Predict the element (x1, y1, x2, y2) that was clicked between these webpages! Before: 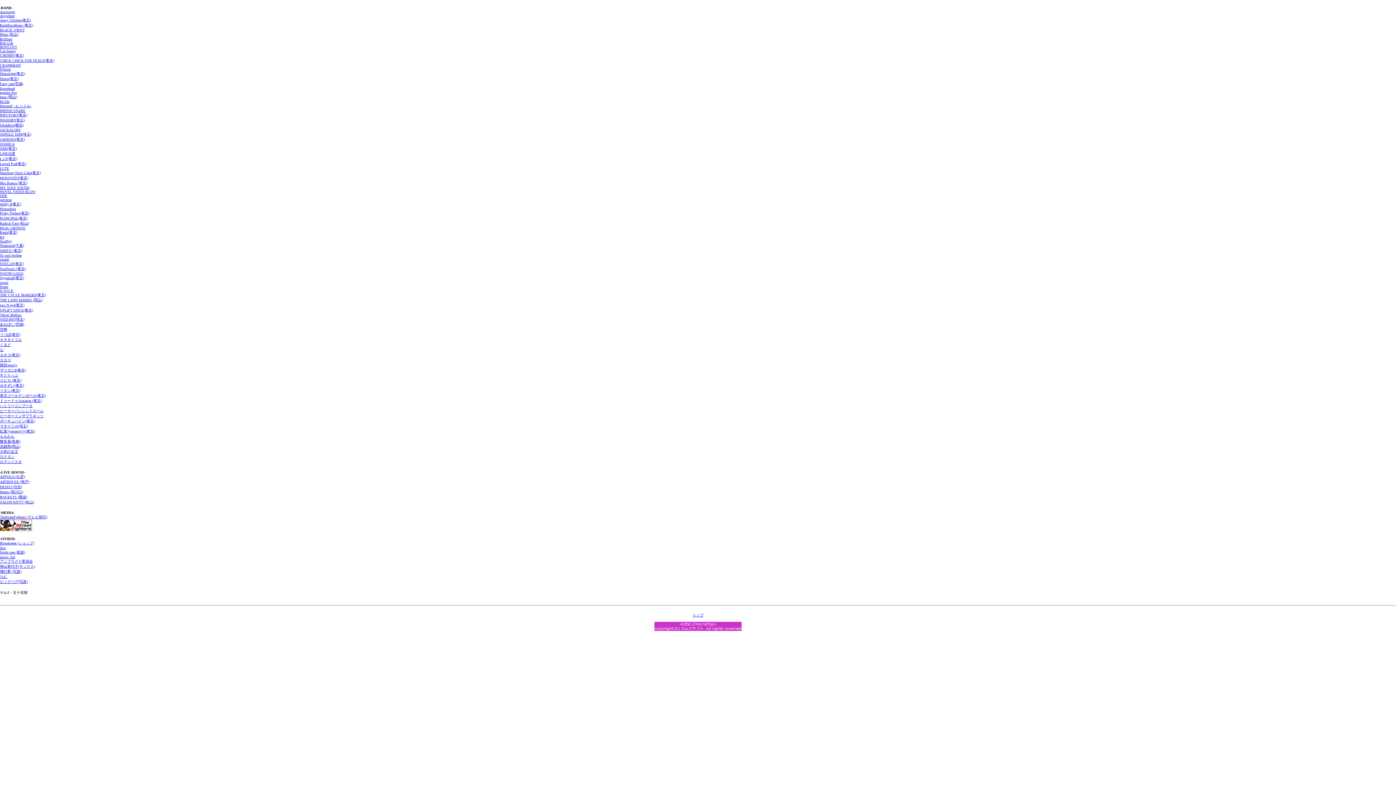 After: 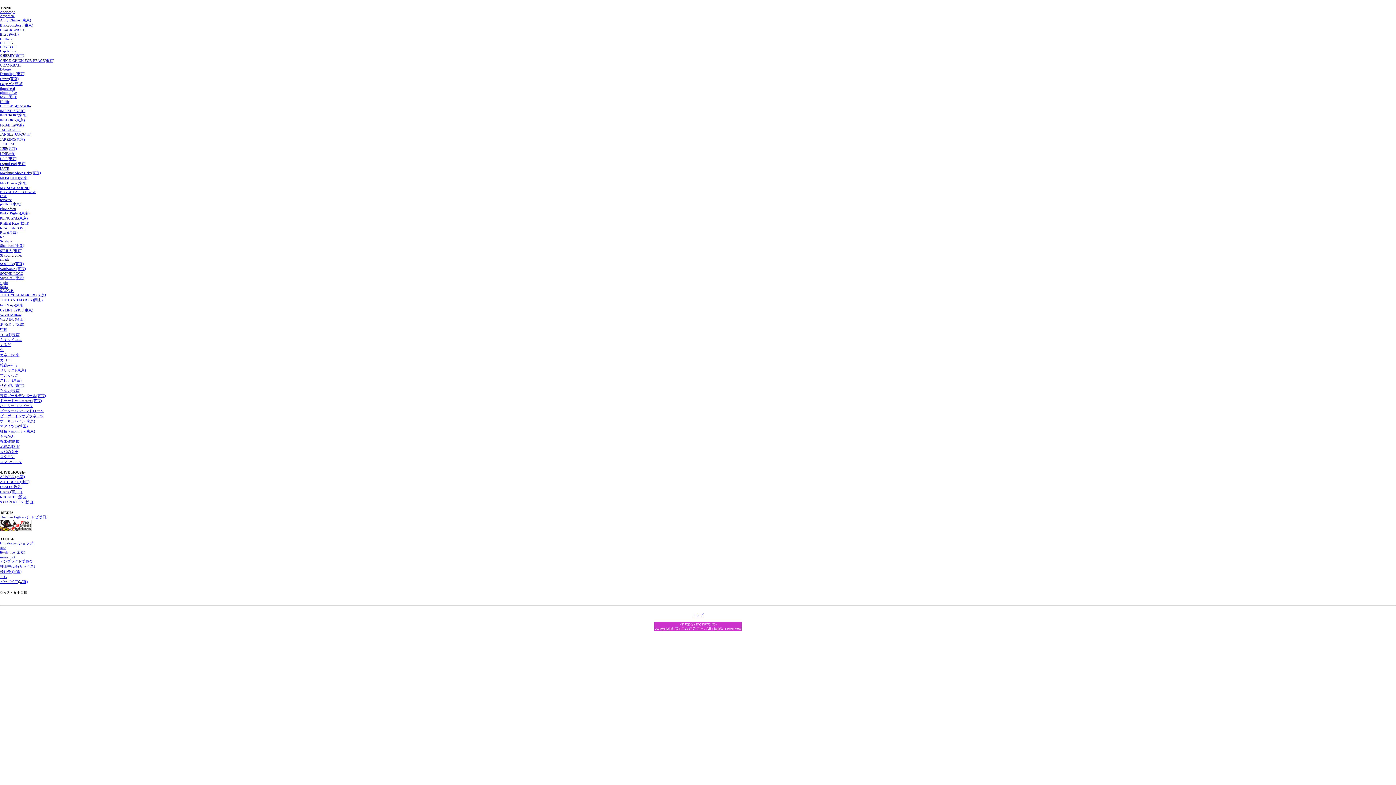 Action: label: ARTHOUSE (神戸) bbox: (0, 480, 29, 484)